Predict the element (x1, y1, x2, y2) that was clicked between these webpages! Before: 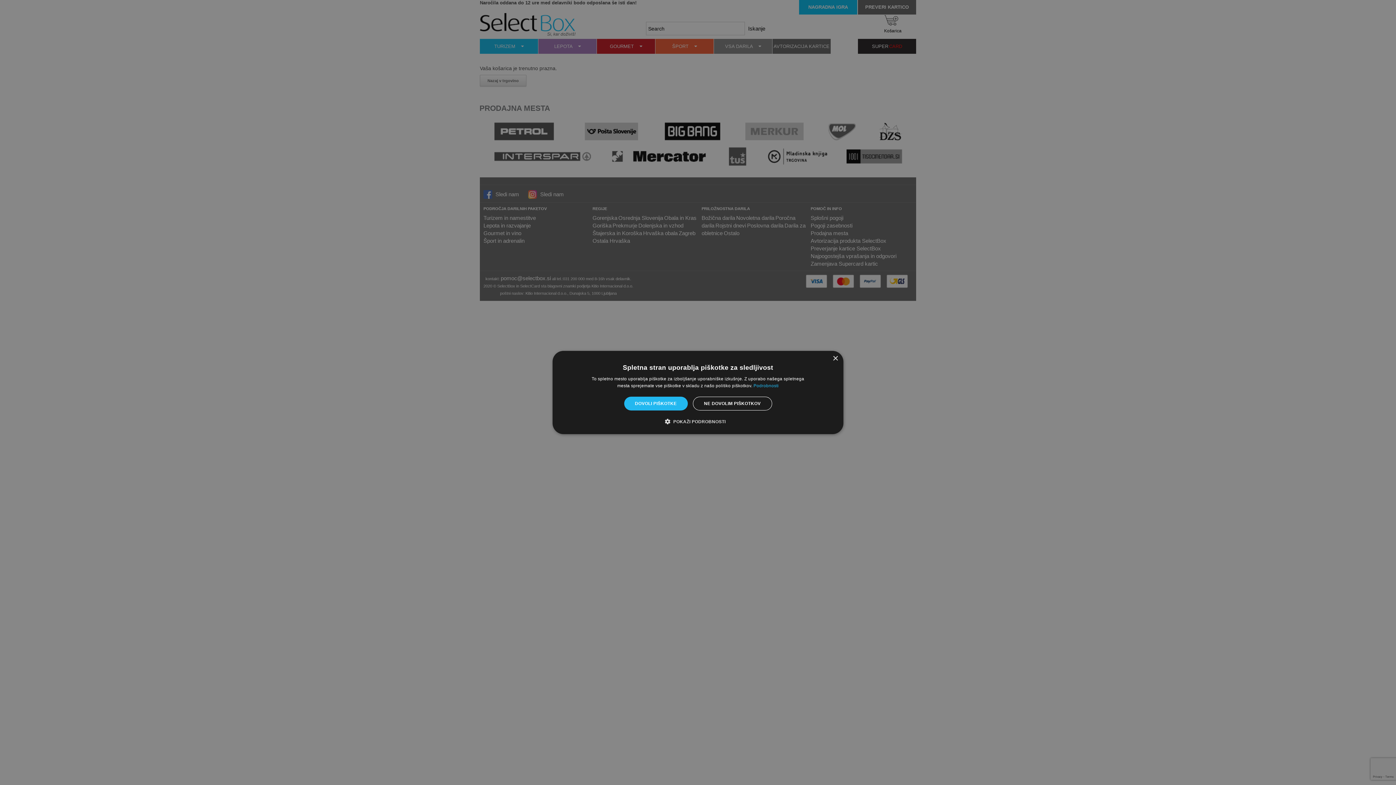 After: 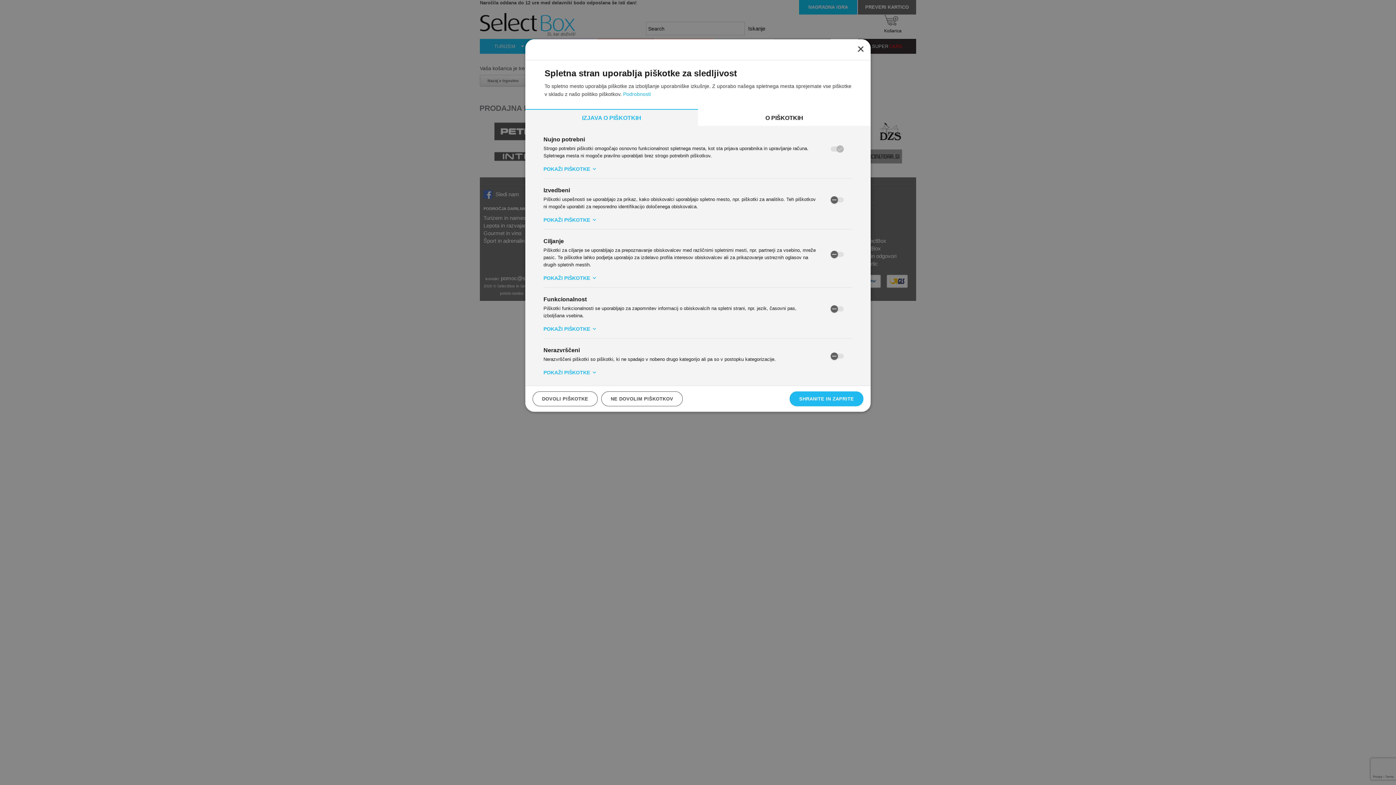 Action: label:  POKAŽI PODROBNOSTI bbox: (670, 418, 725, 425)